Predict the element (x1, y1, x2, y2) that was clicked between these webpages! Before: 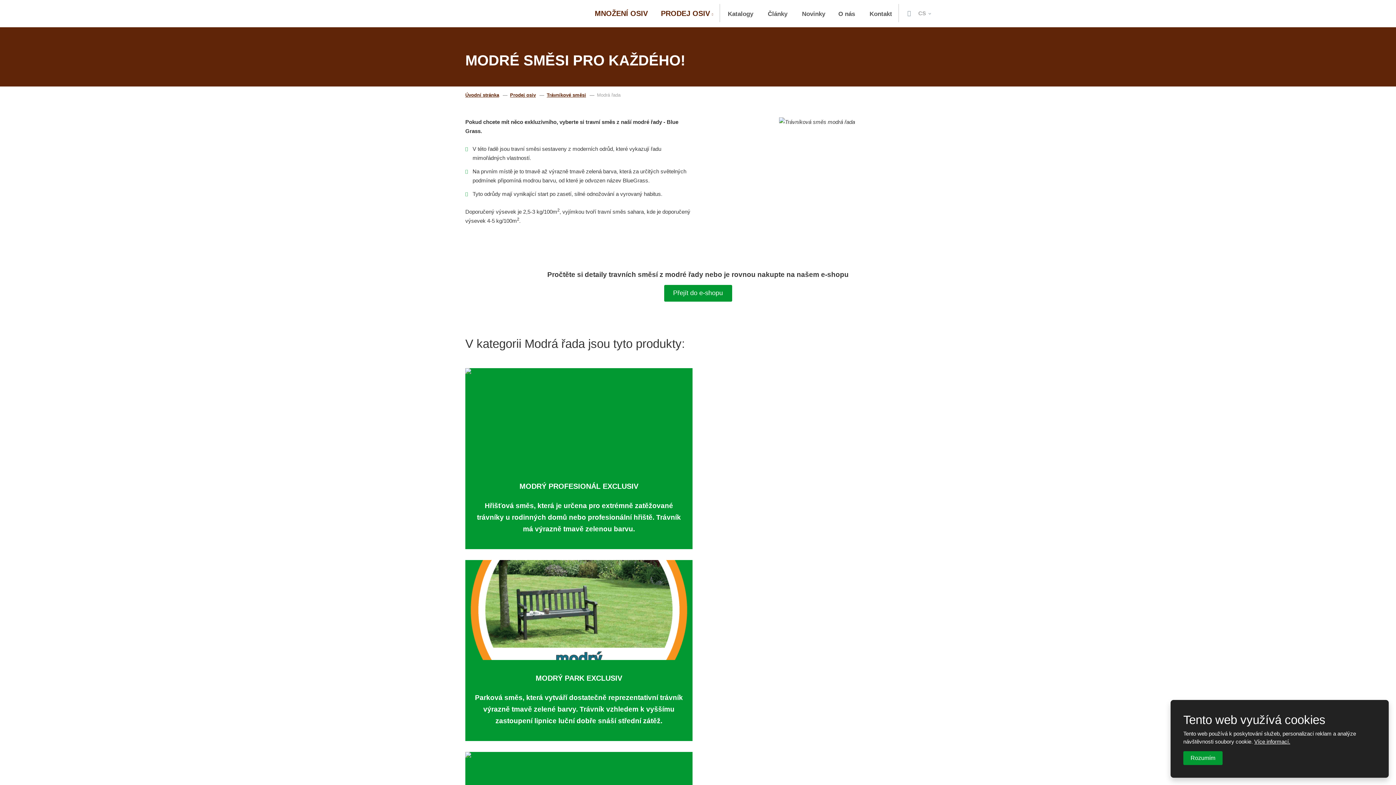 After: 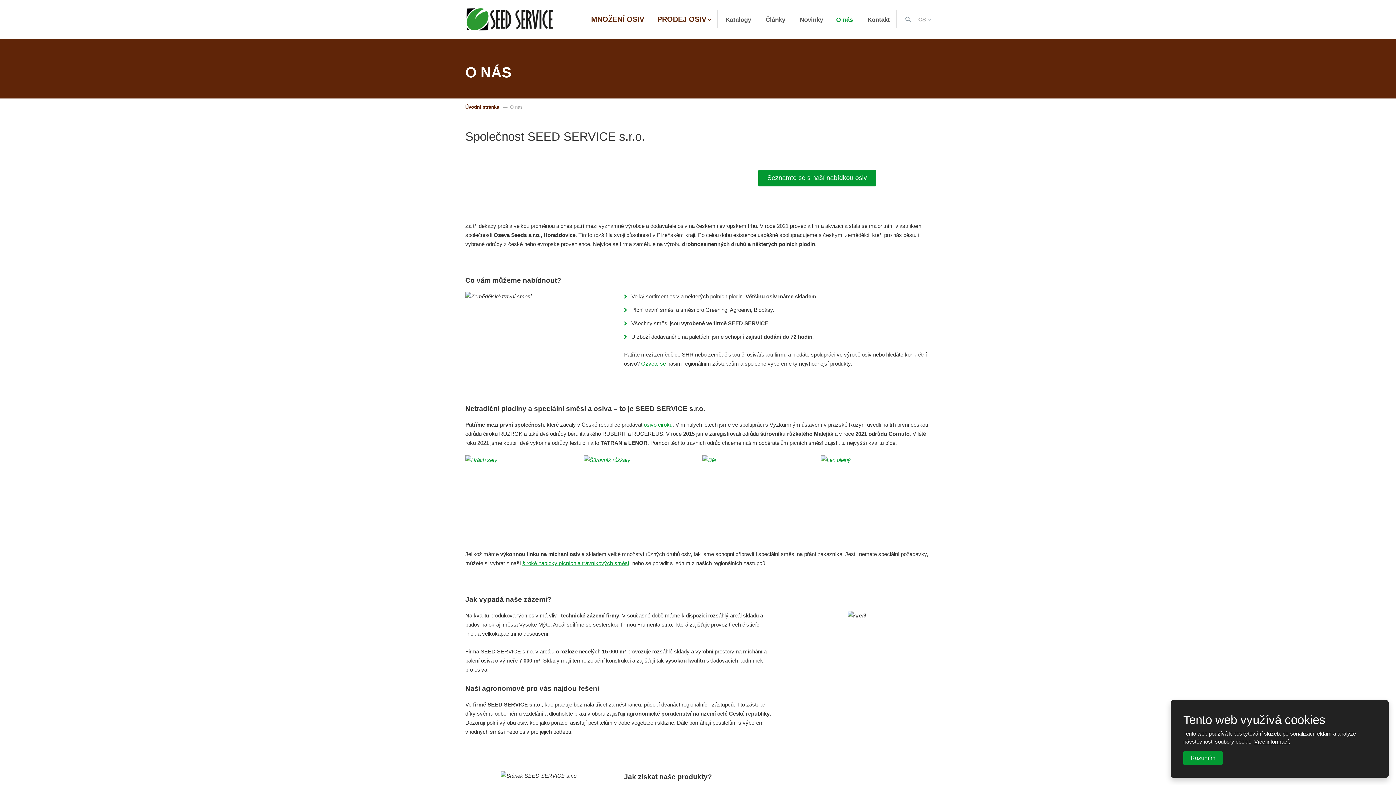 Action: bbox: (832, 1, 861, 26) label: O nás